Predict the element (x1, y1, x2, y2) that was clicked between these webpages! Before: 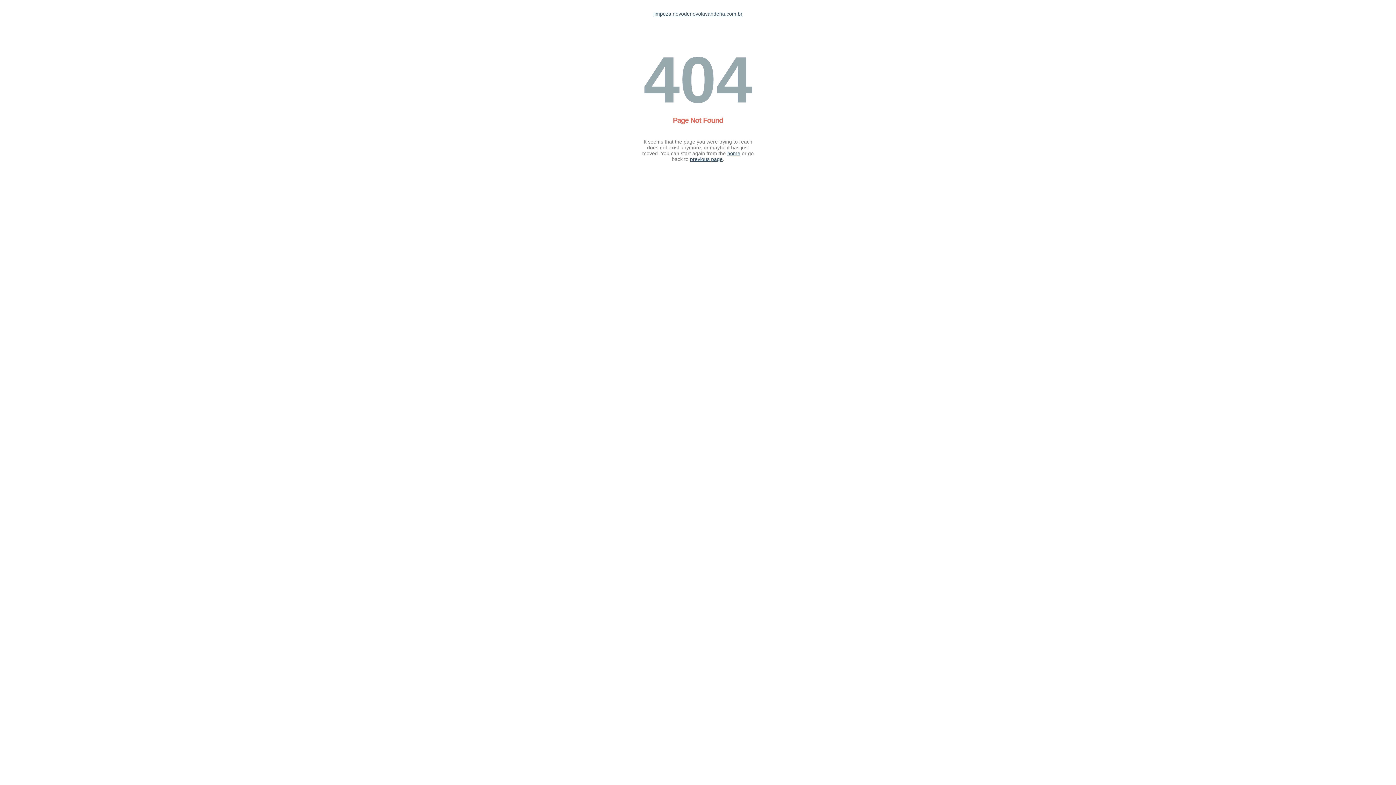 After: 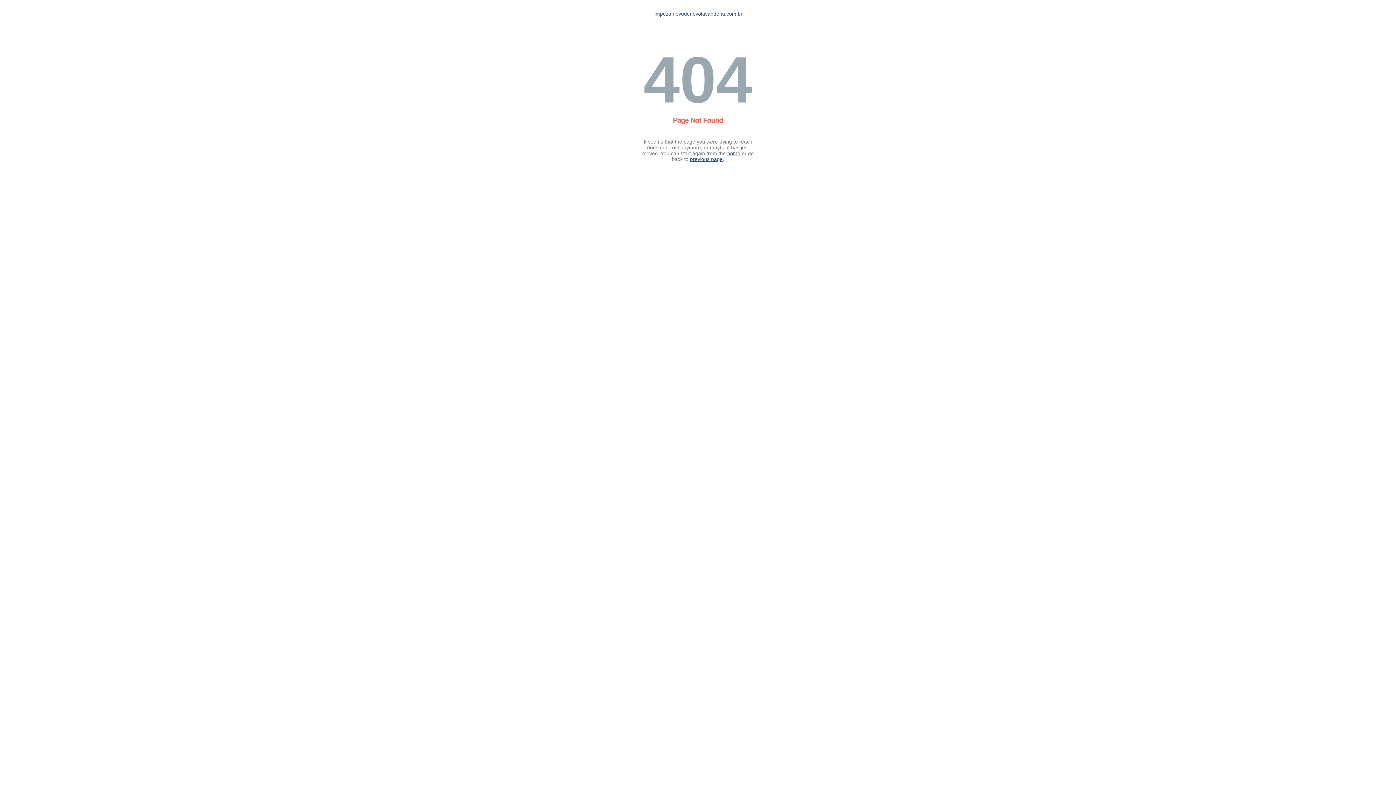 Action: bbox: (653, 10, 742, 16) label: limpeza.novodenovolavanderia.com.br